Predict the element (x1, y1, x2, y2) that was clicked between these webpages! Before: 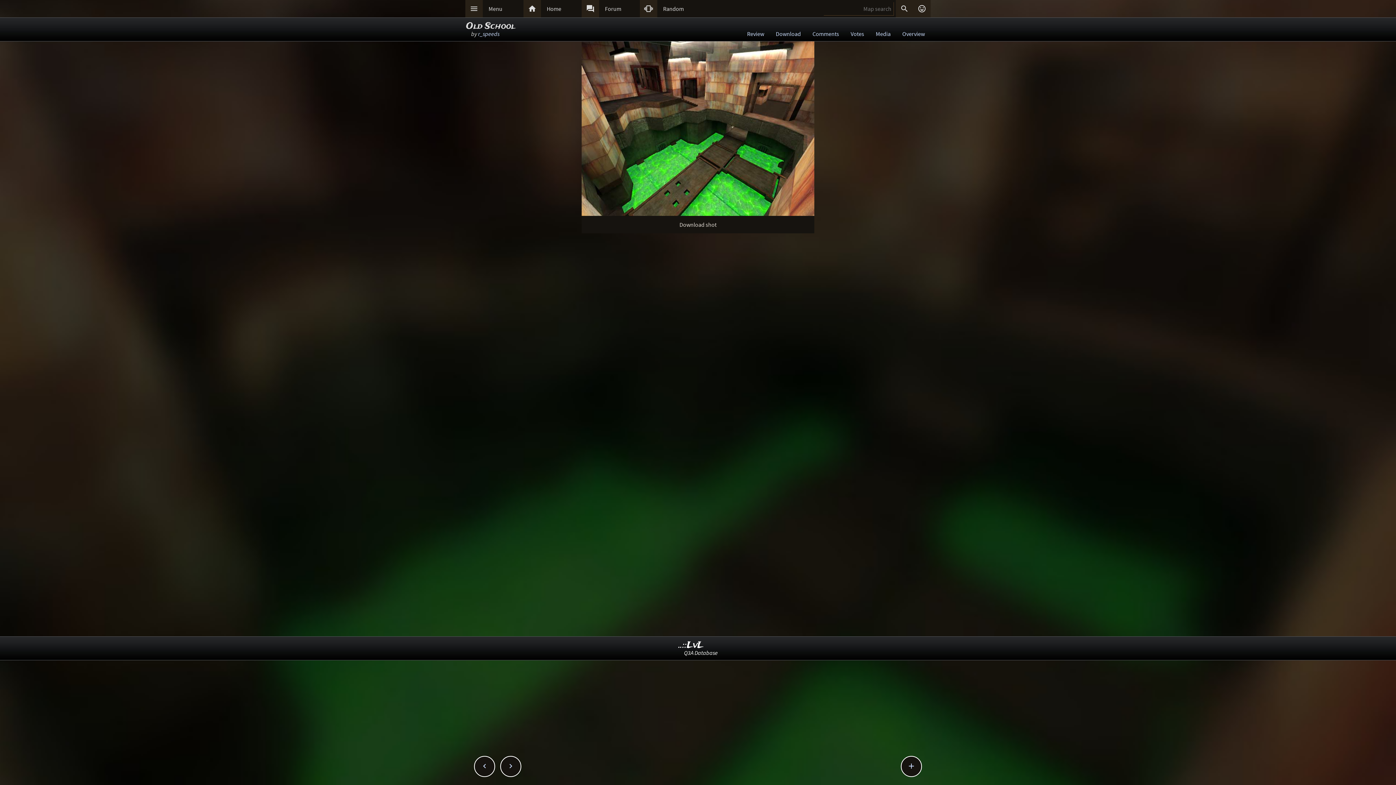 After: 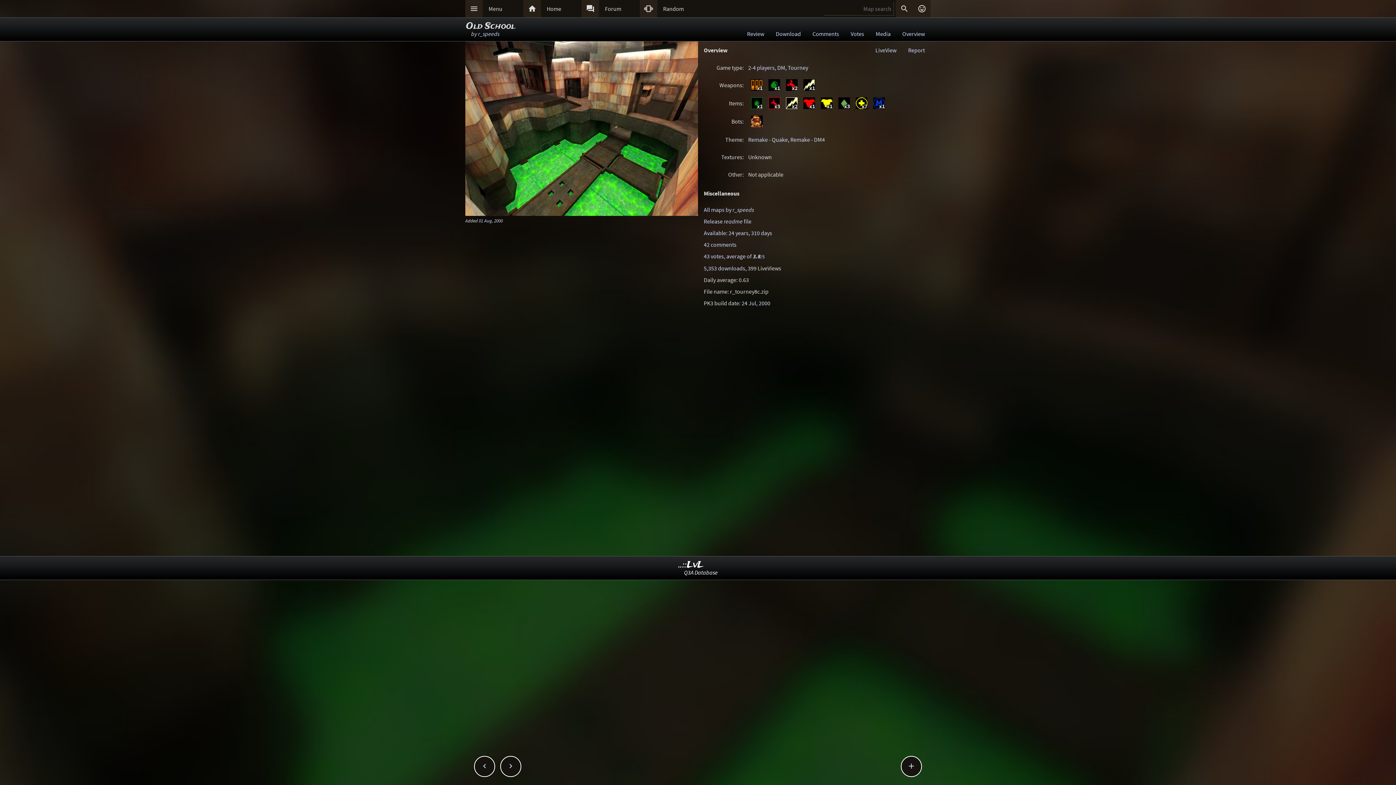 Action: bbox: (896, 26, 930, 41) label: Overview